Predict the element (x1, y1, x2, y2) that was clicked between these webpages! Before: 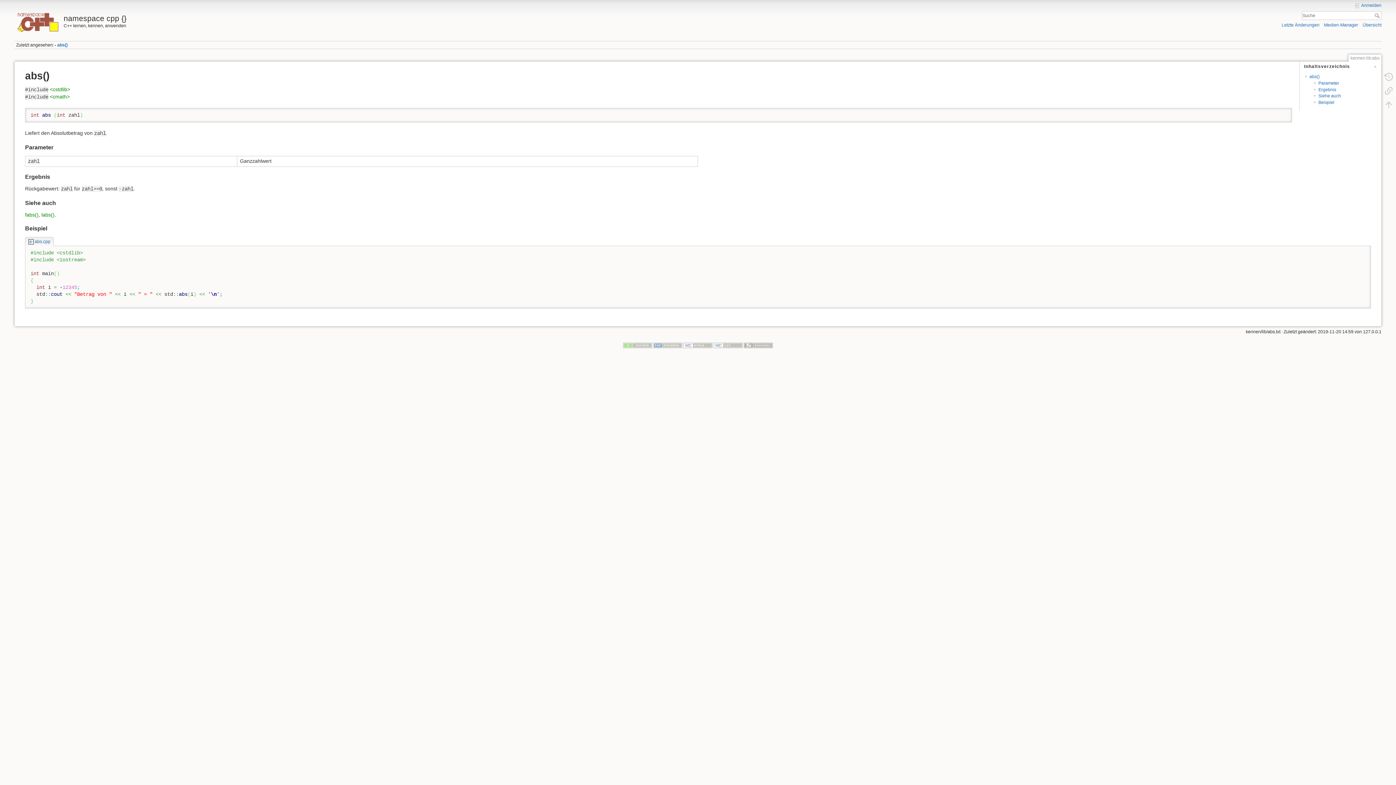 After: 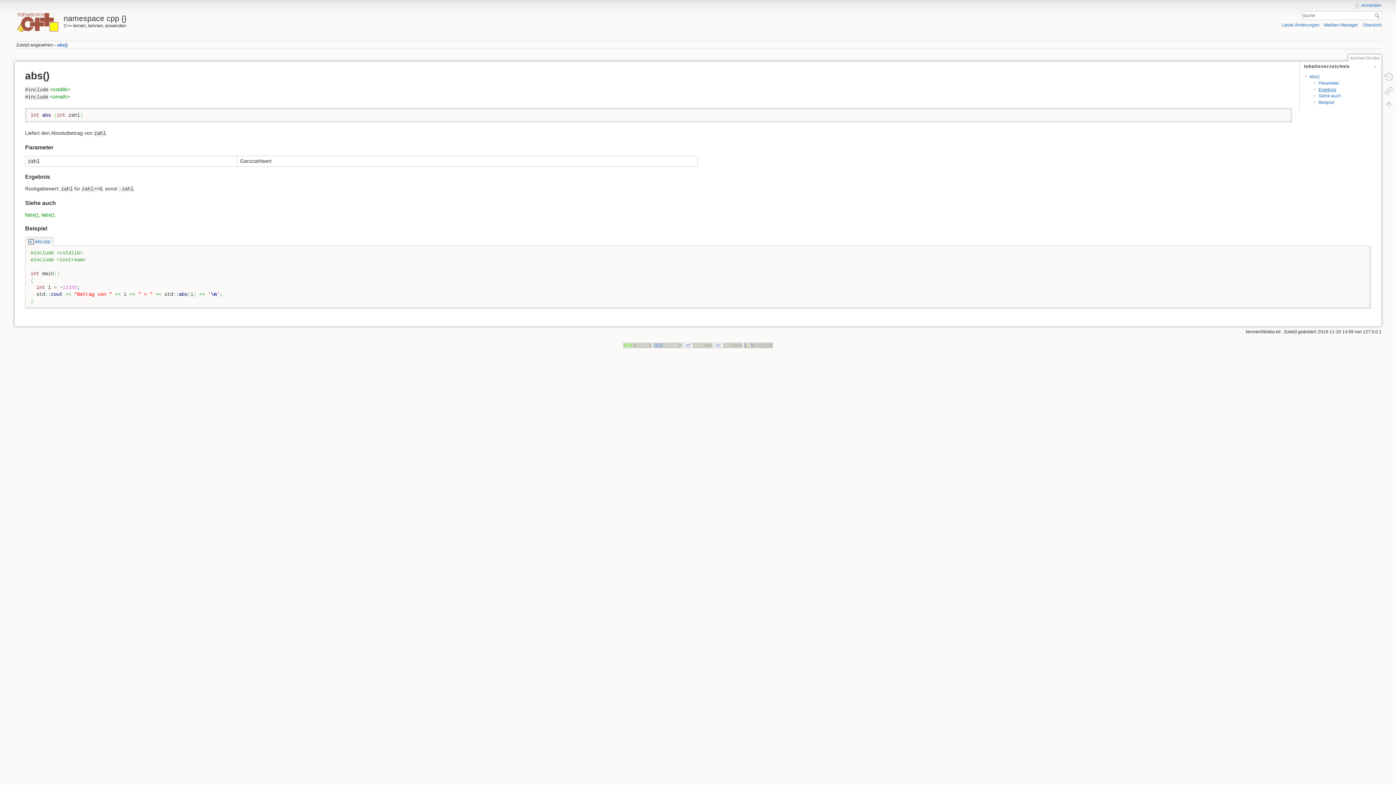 Action: label: Ergebnis bbox: (1318, 87, 1336, 92)